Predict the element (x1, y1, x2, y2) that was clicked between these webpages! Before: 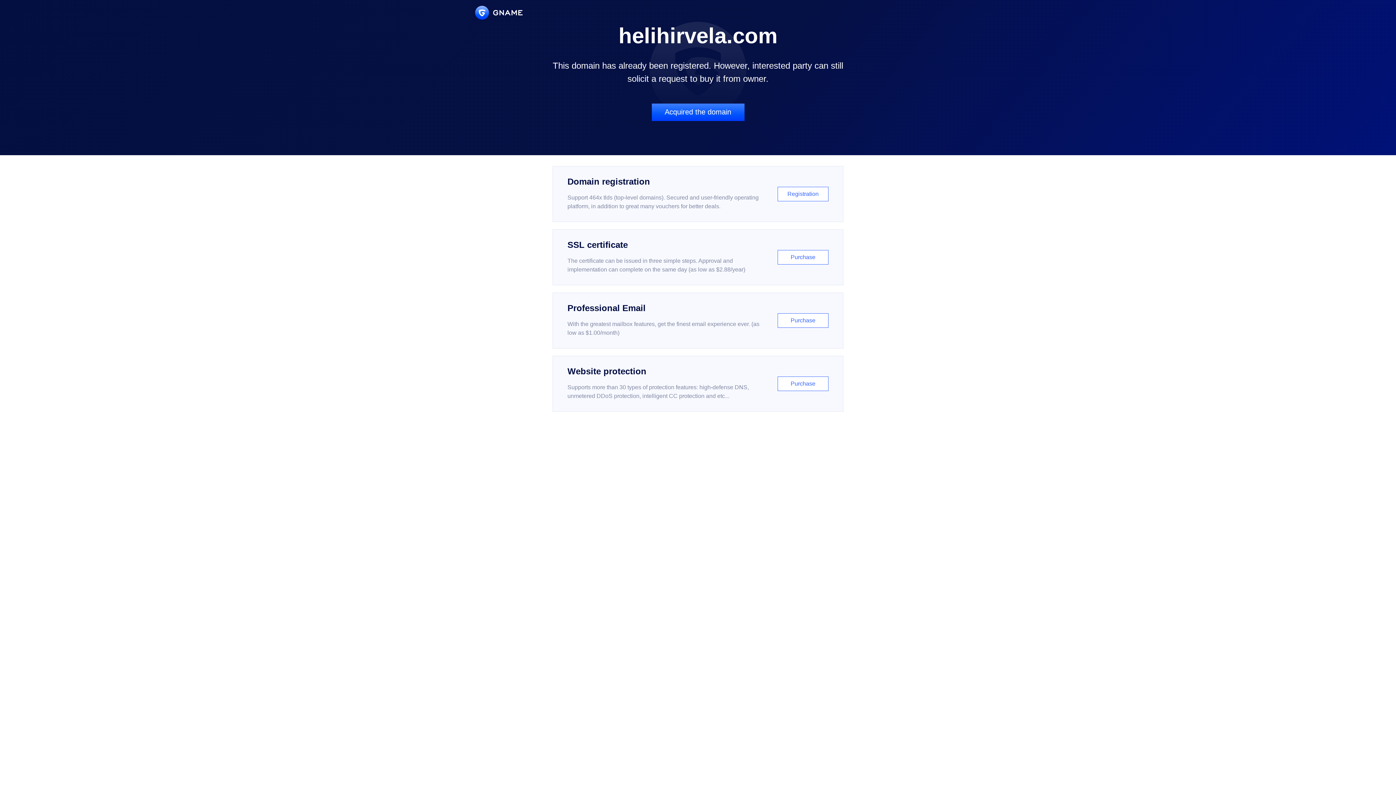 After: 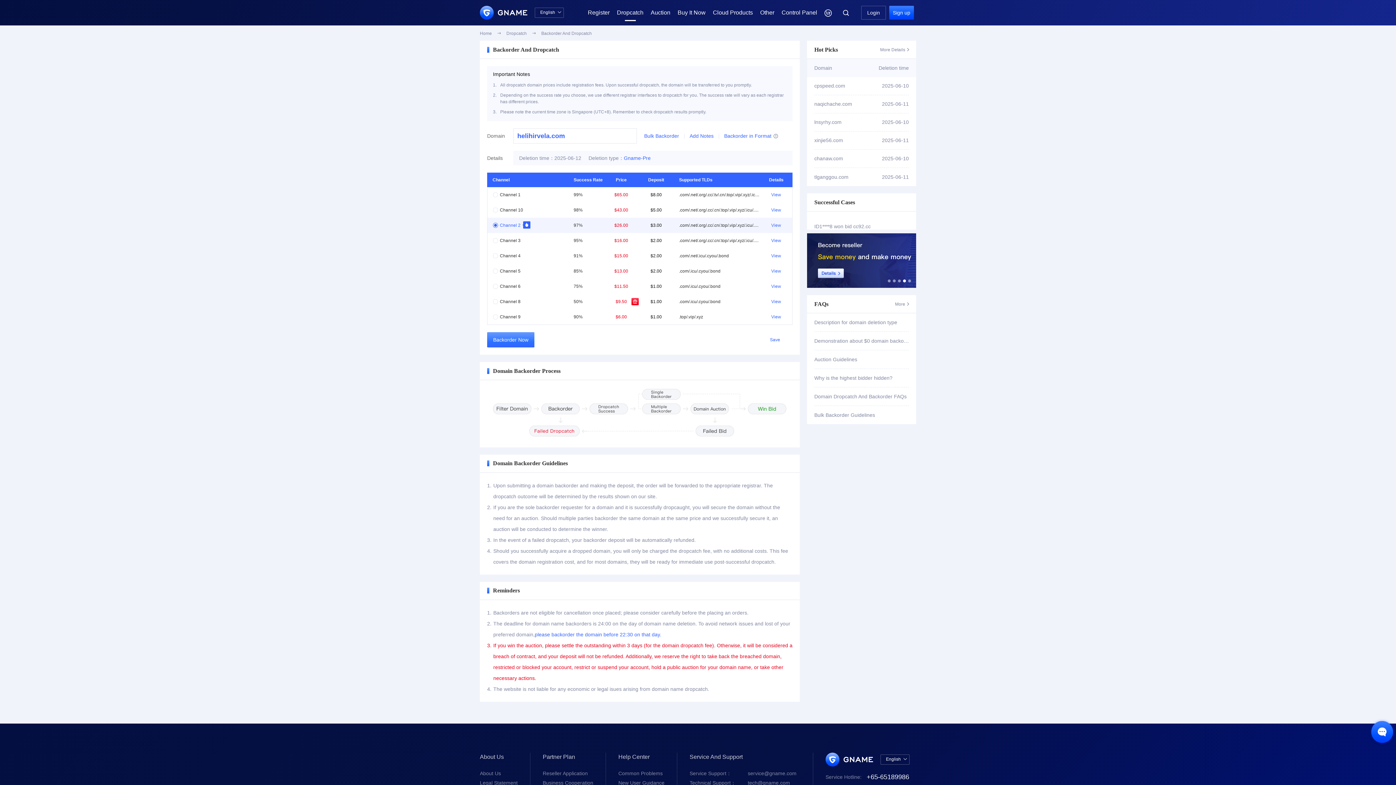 Action: label: Acquired the domain bbox: (651, 103, 744, 121)